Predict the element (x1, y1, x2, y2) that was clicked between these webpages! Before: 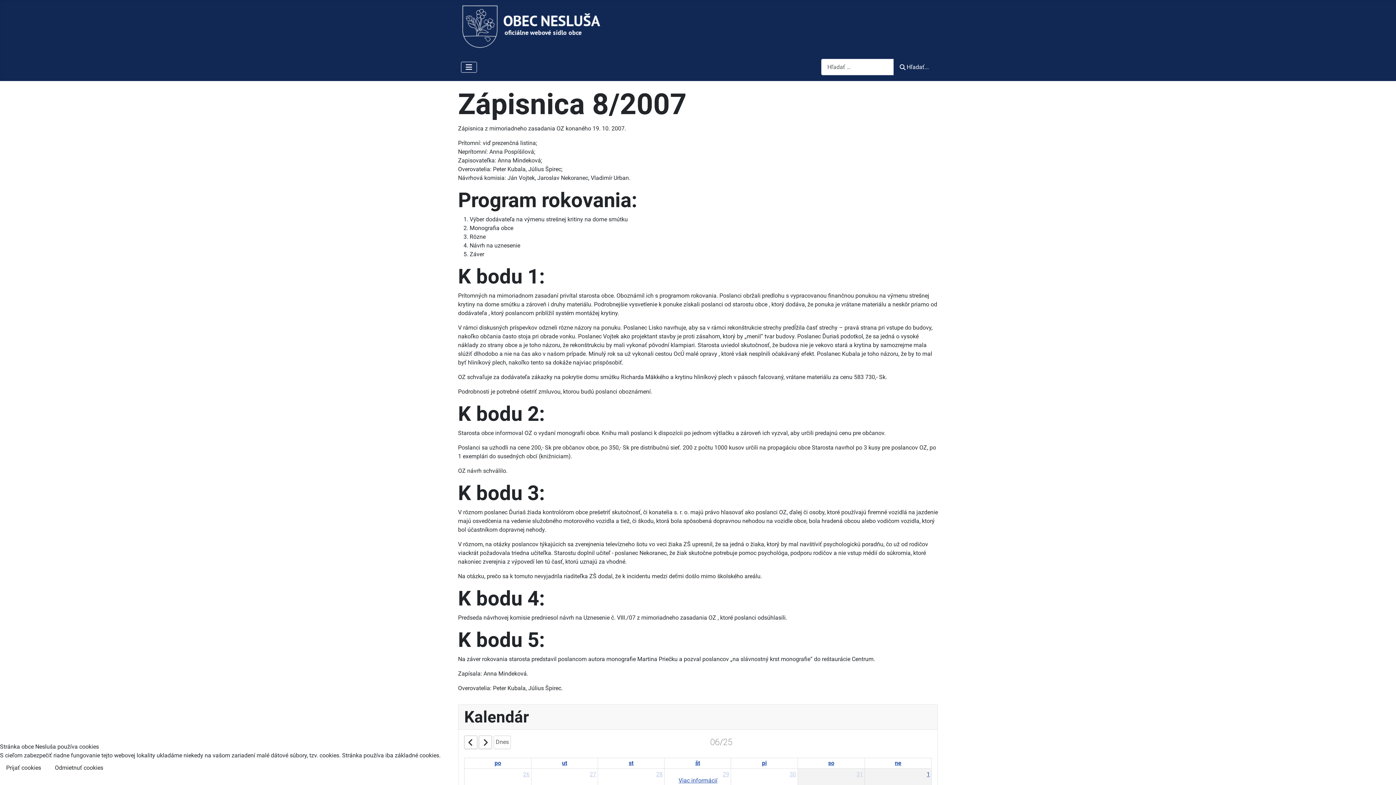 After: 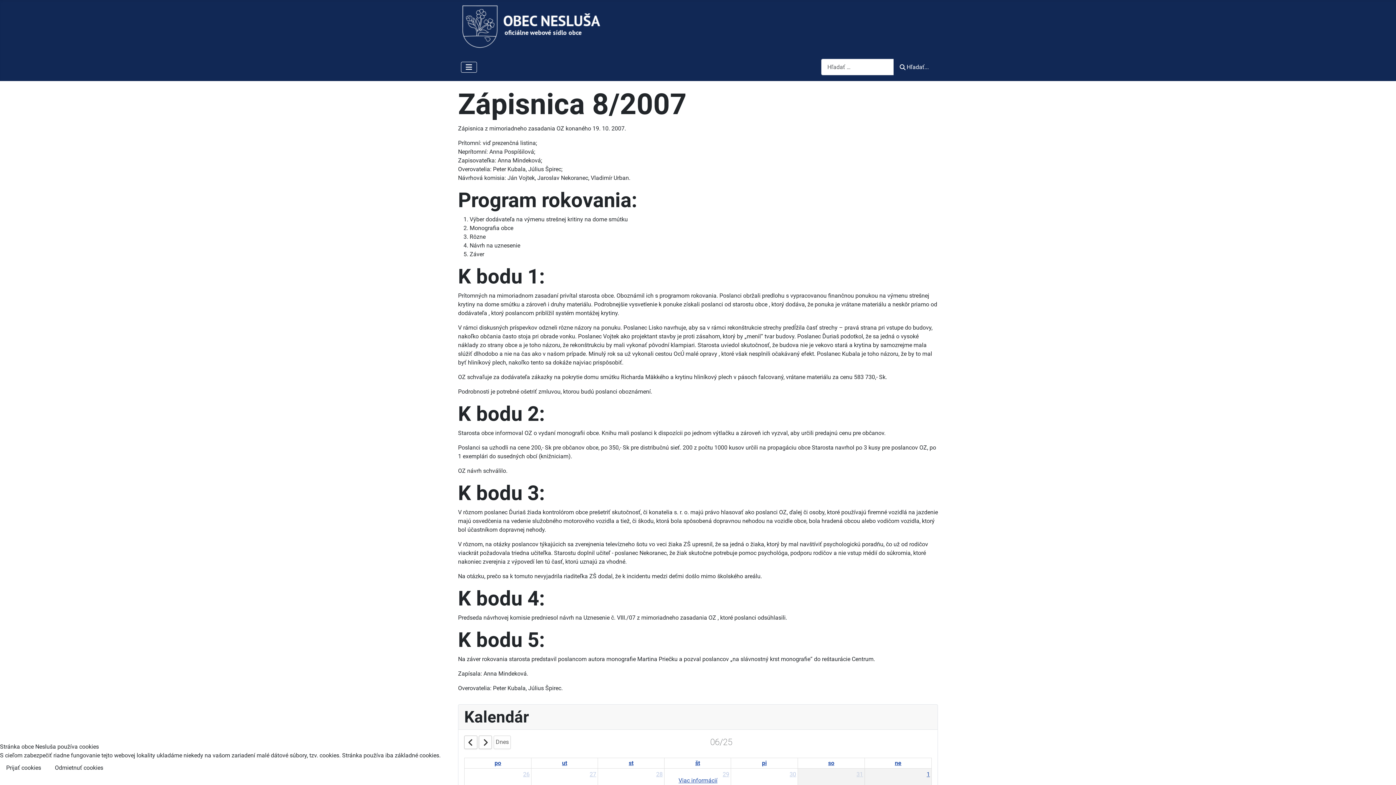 Action: bbox: (48, 760, 109, 776) label: Odmietnuť cookies